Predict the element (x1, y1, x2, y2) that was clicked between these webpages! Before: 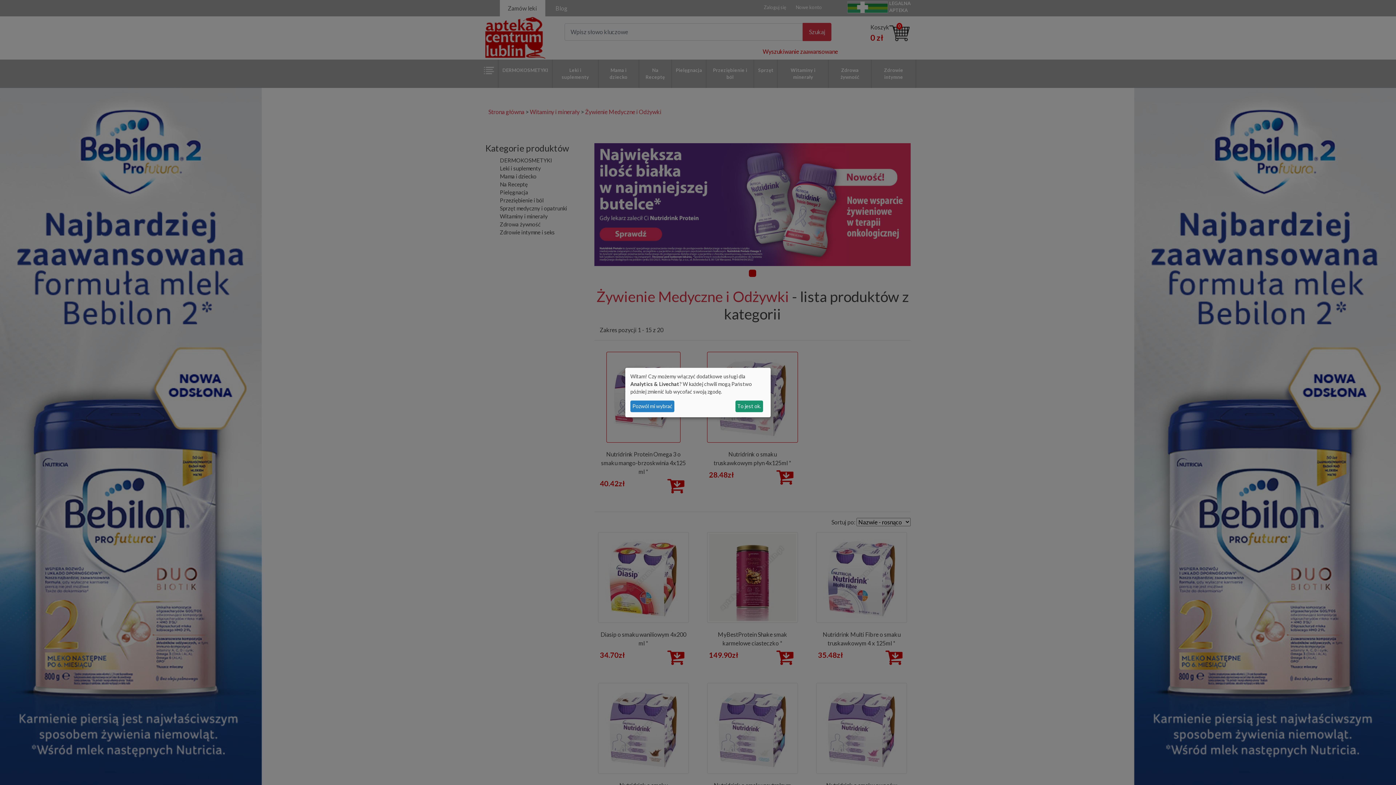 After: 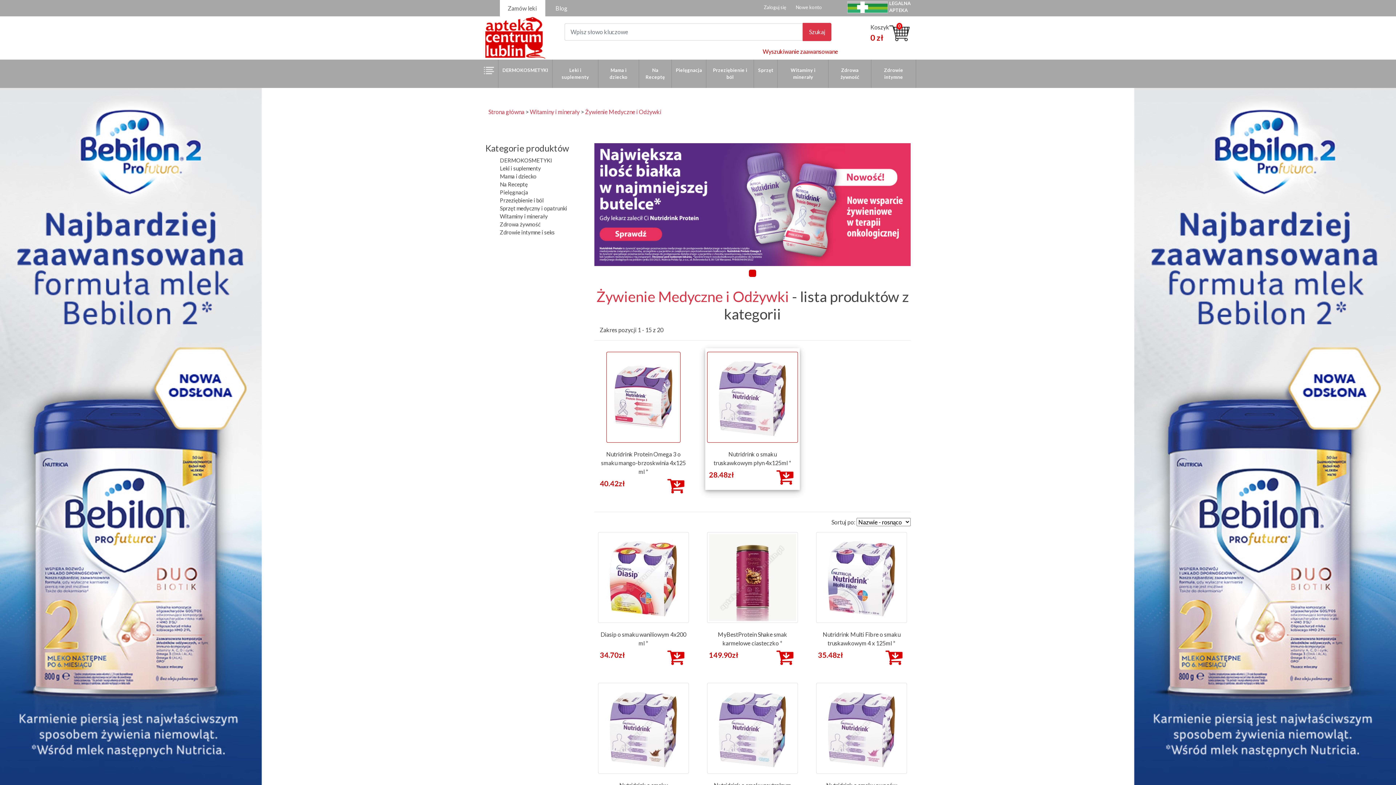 Action: label: To jest ok. bbox: (735, 400, 763, 412)